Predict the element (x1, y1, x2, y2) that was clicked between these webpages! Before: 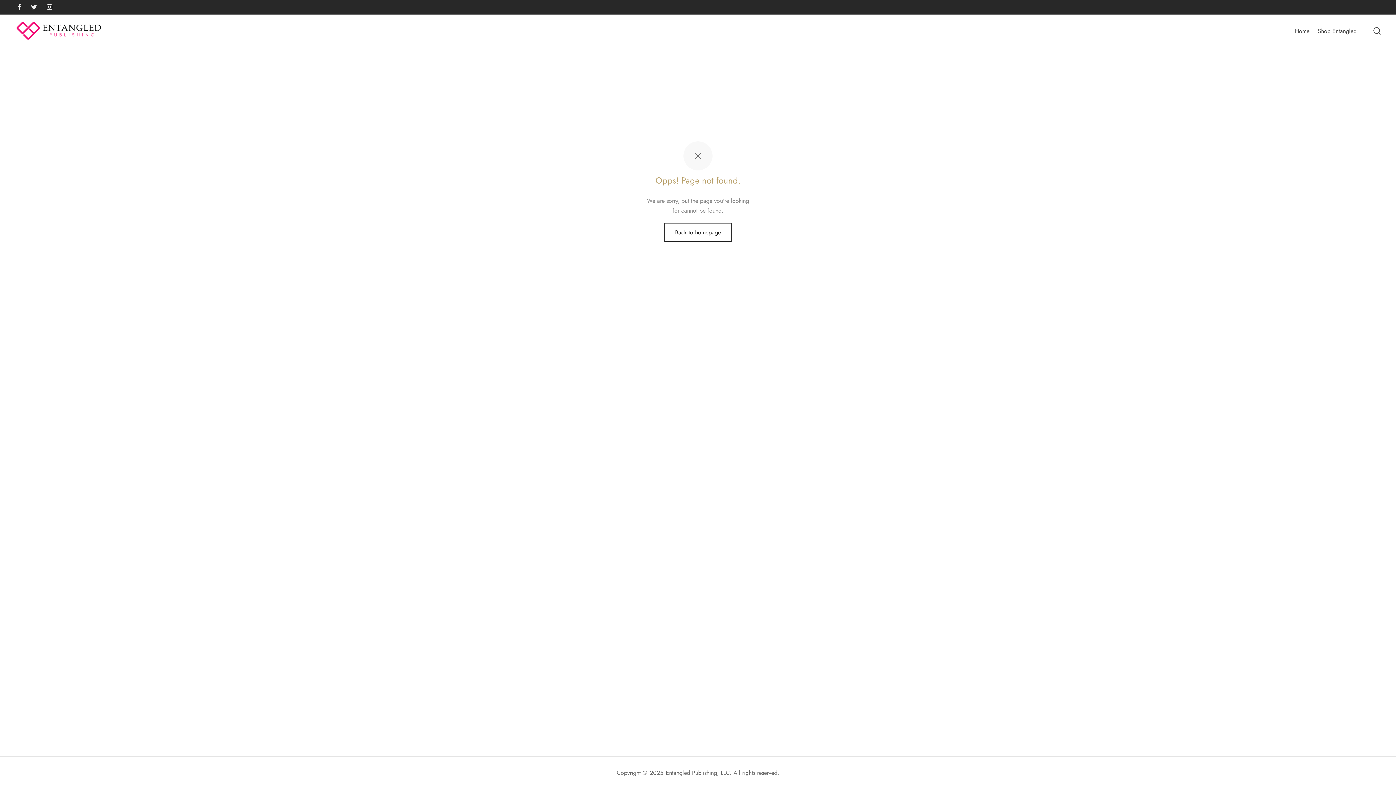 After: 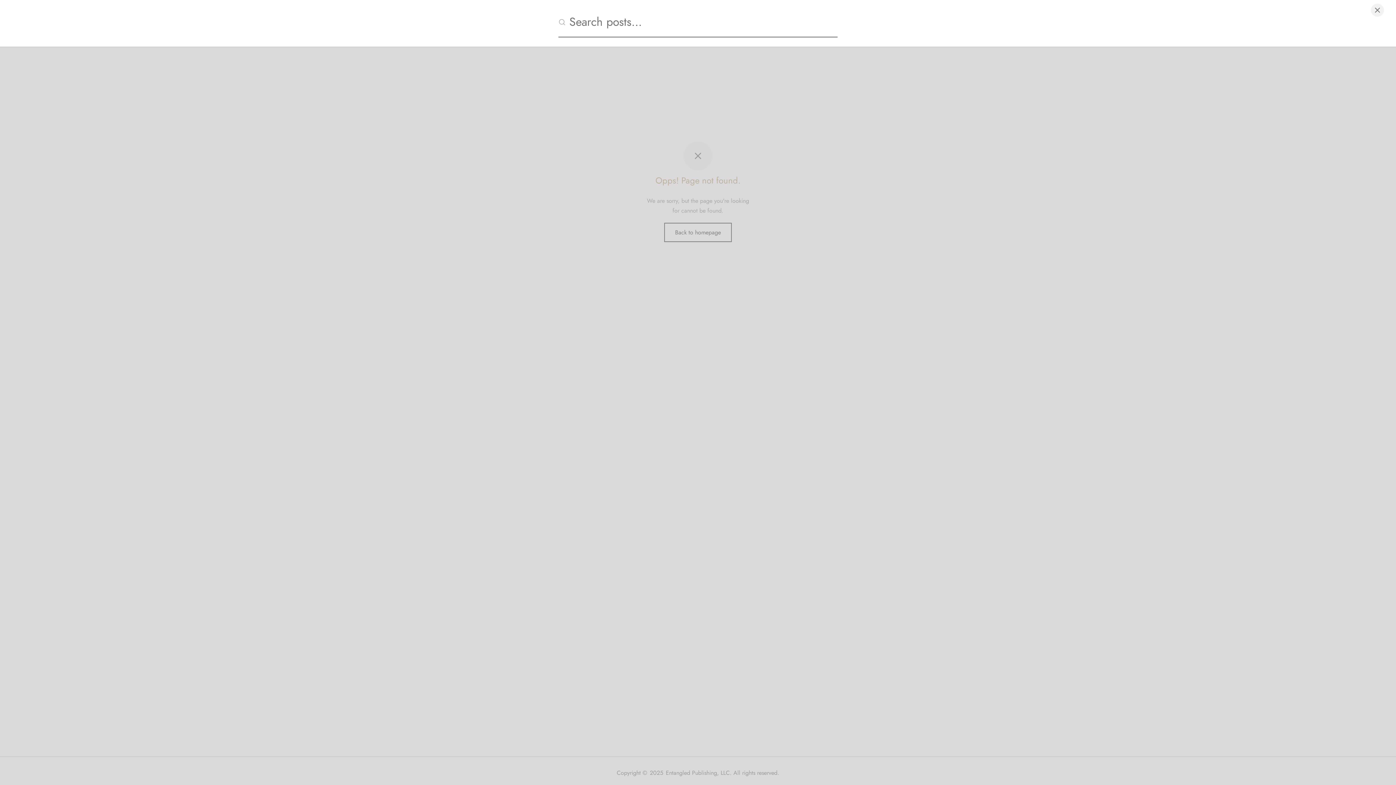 Action: bbox: (1373, 26, 1381, 35)